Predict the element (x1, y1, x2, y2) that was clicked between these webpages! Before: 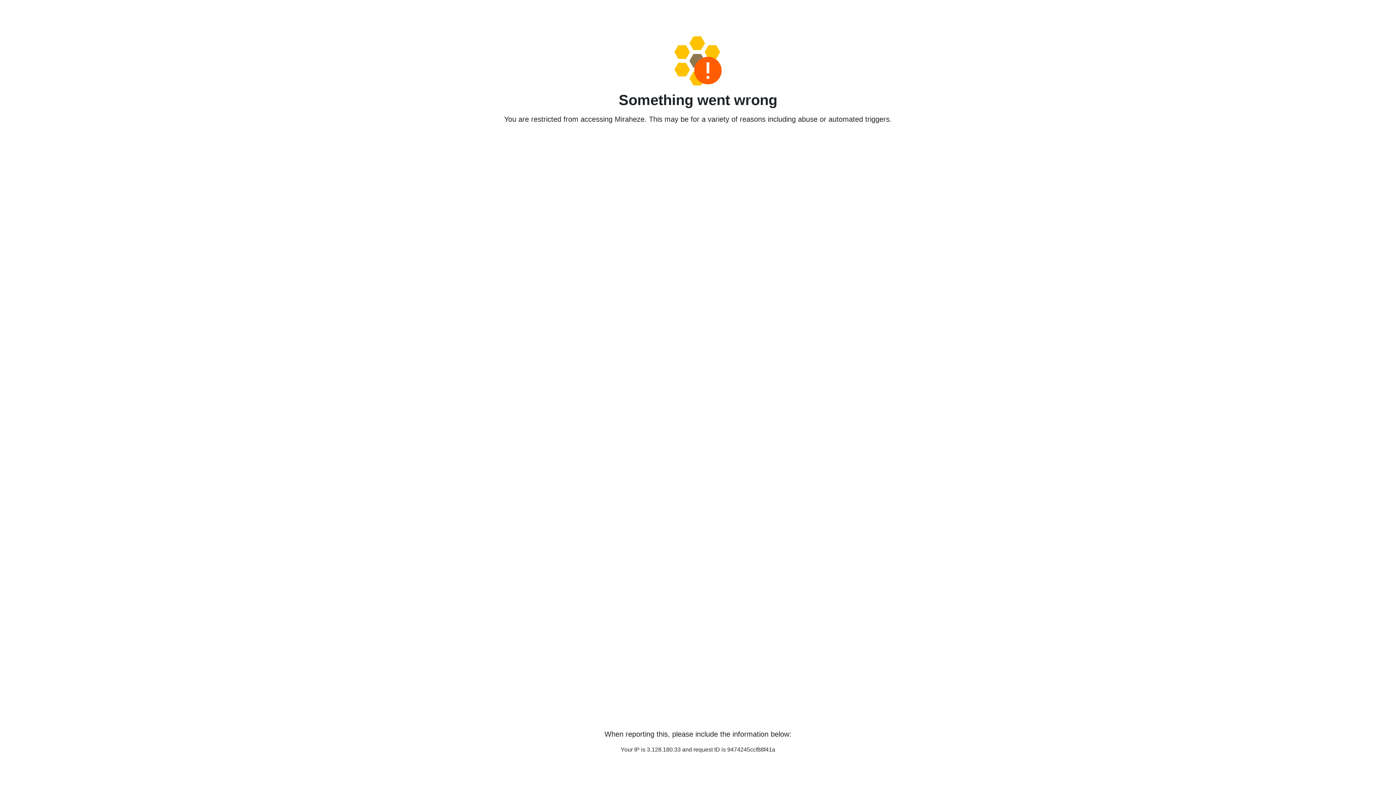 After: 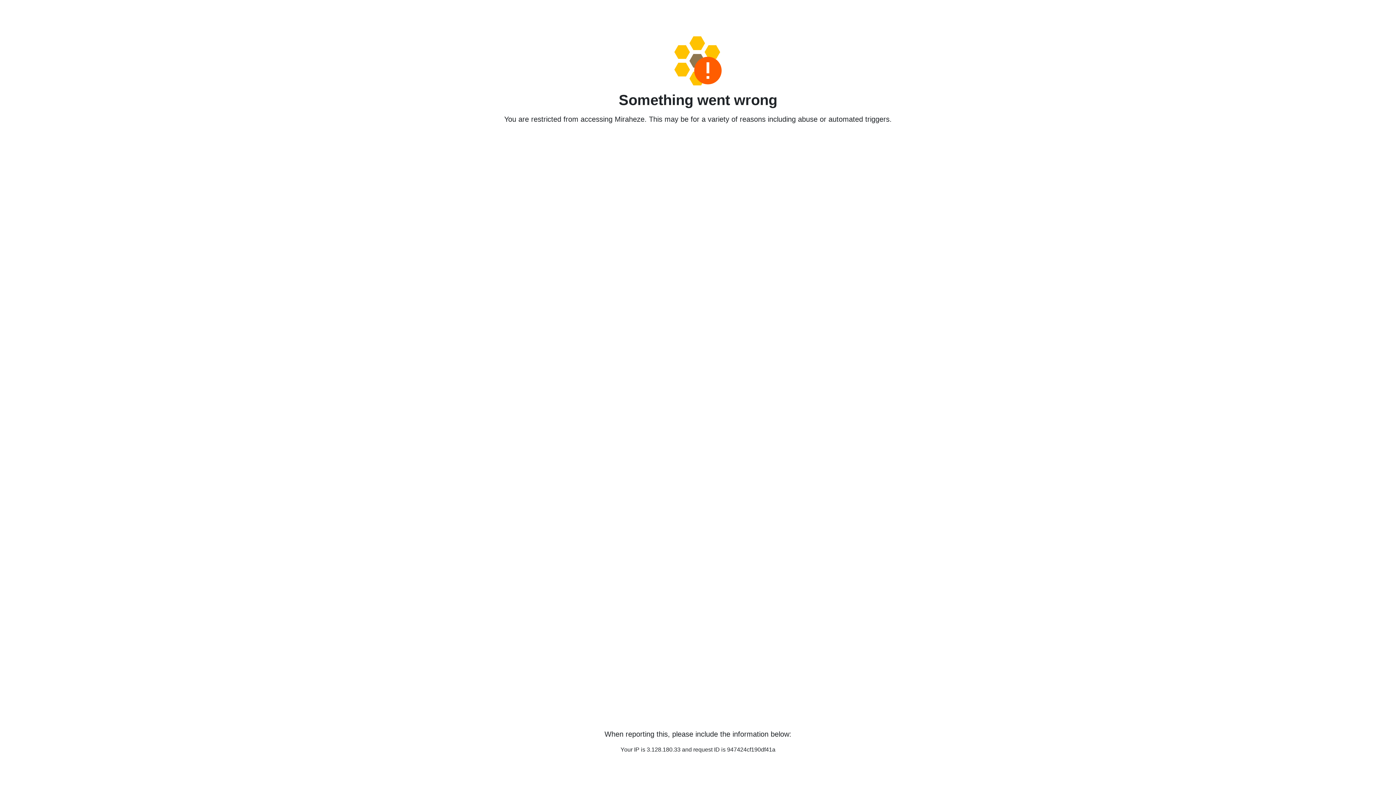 Action: bbox: (458, 36, 938, 85)